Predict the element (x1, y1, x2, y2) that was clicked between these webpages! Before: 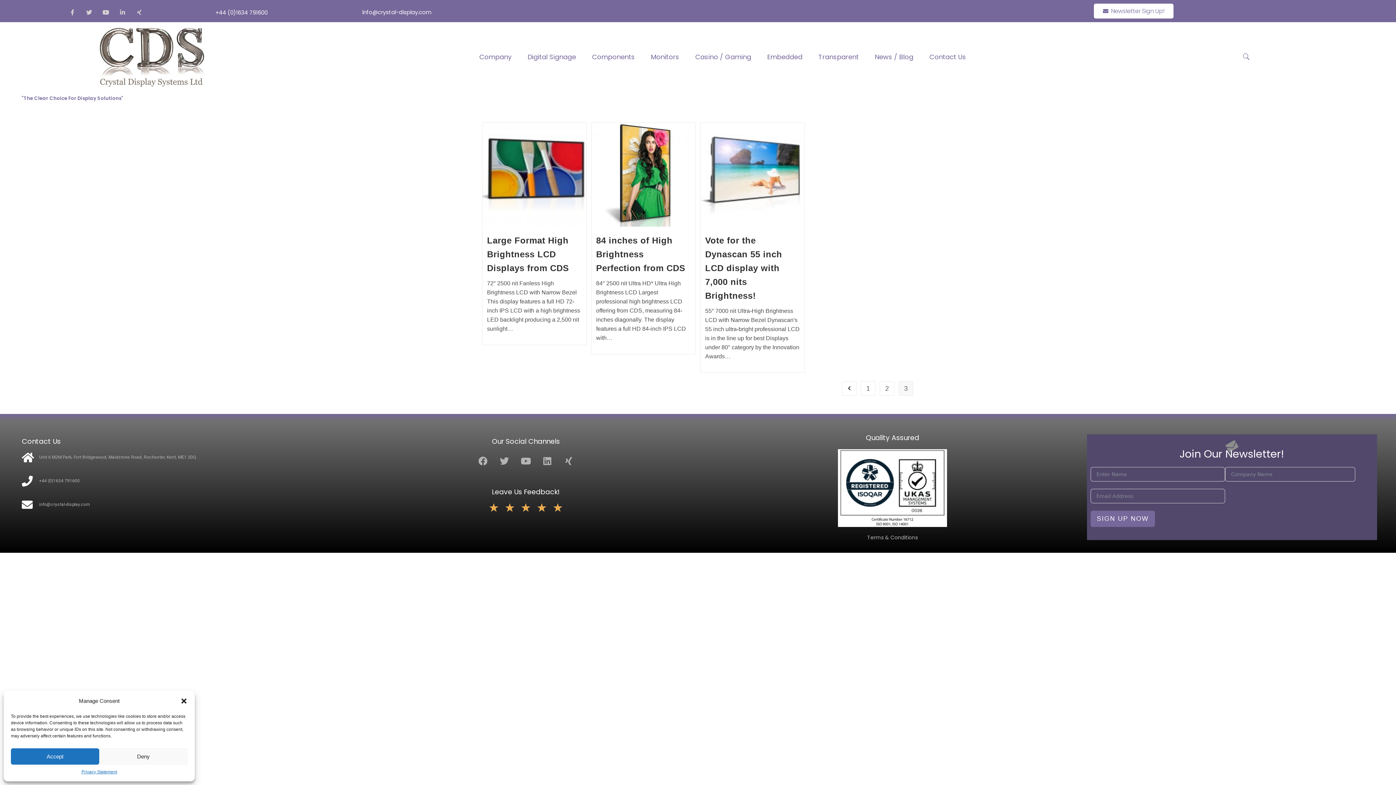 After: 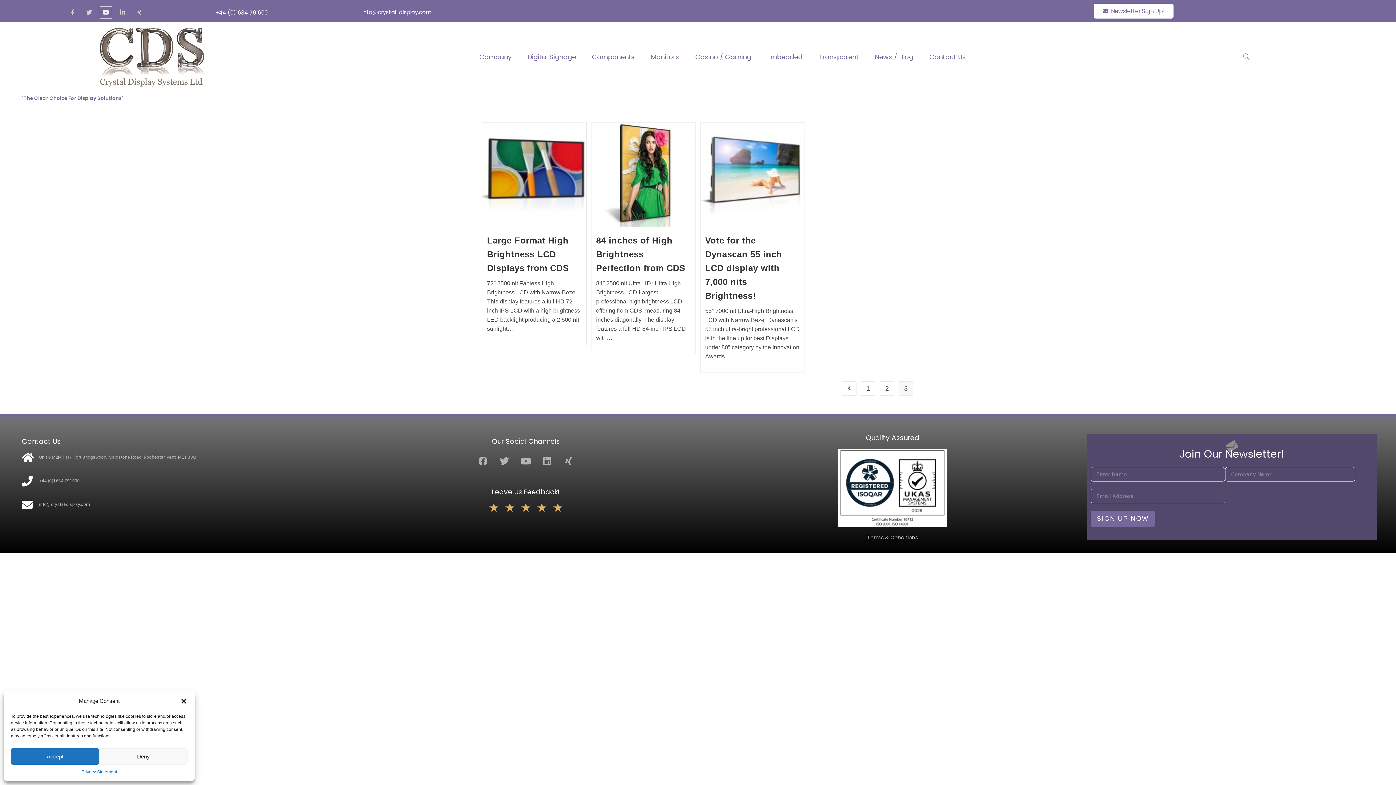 Action: label: Youtube bbox: (100, 6, 111, 18)